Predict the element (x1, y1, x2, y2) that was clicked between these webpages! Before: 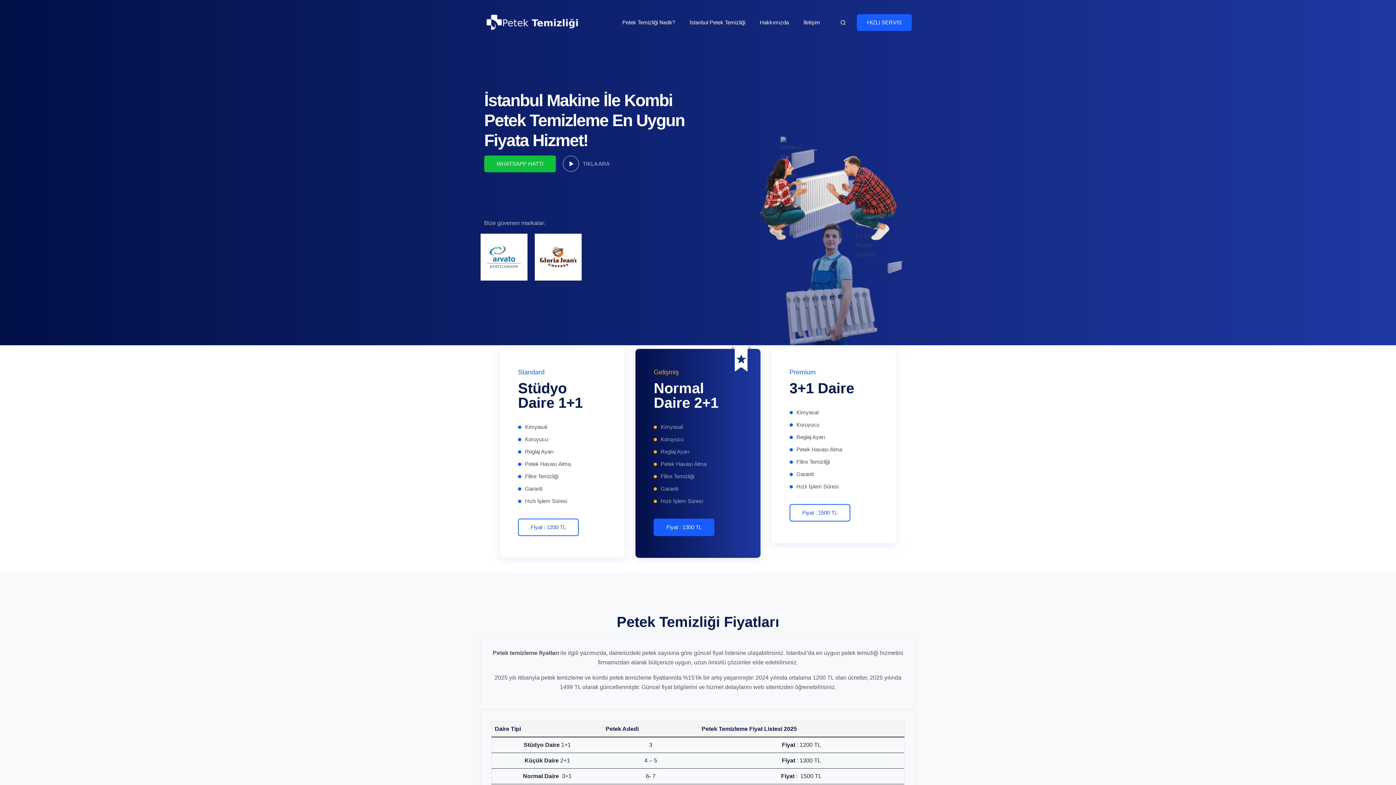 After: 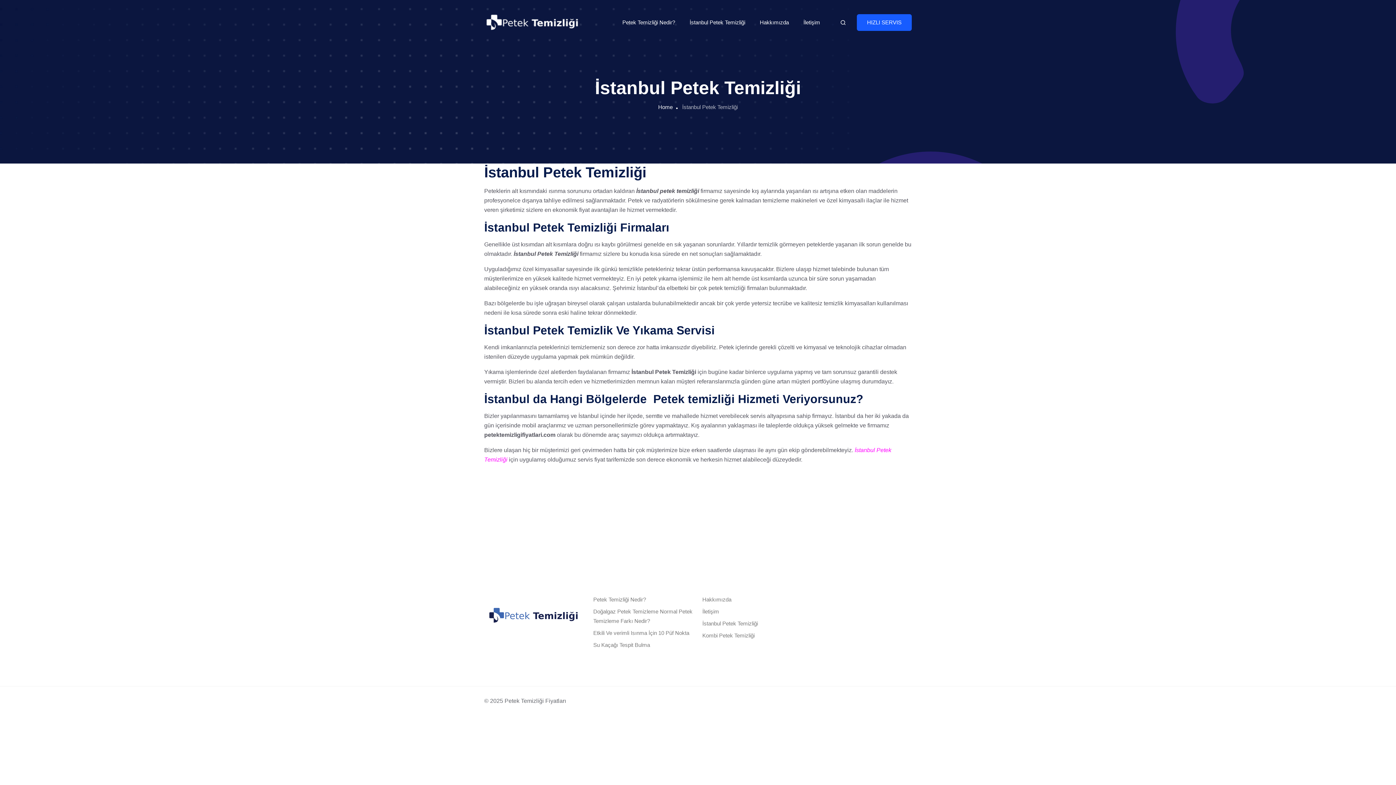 Action: label: İstanbul Petek Temizliği bbox: (689, 19, 745, 25)